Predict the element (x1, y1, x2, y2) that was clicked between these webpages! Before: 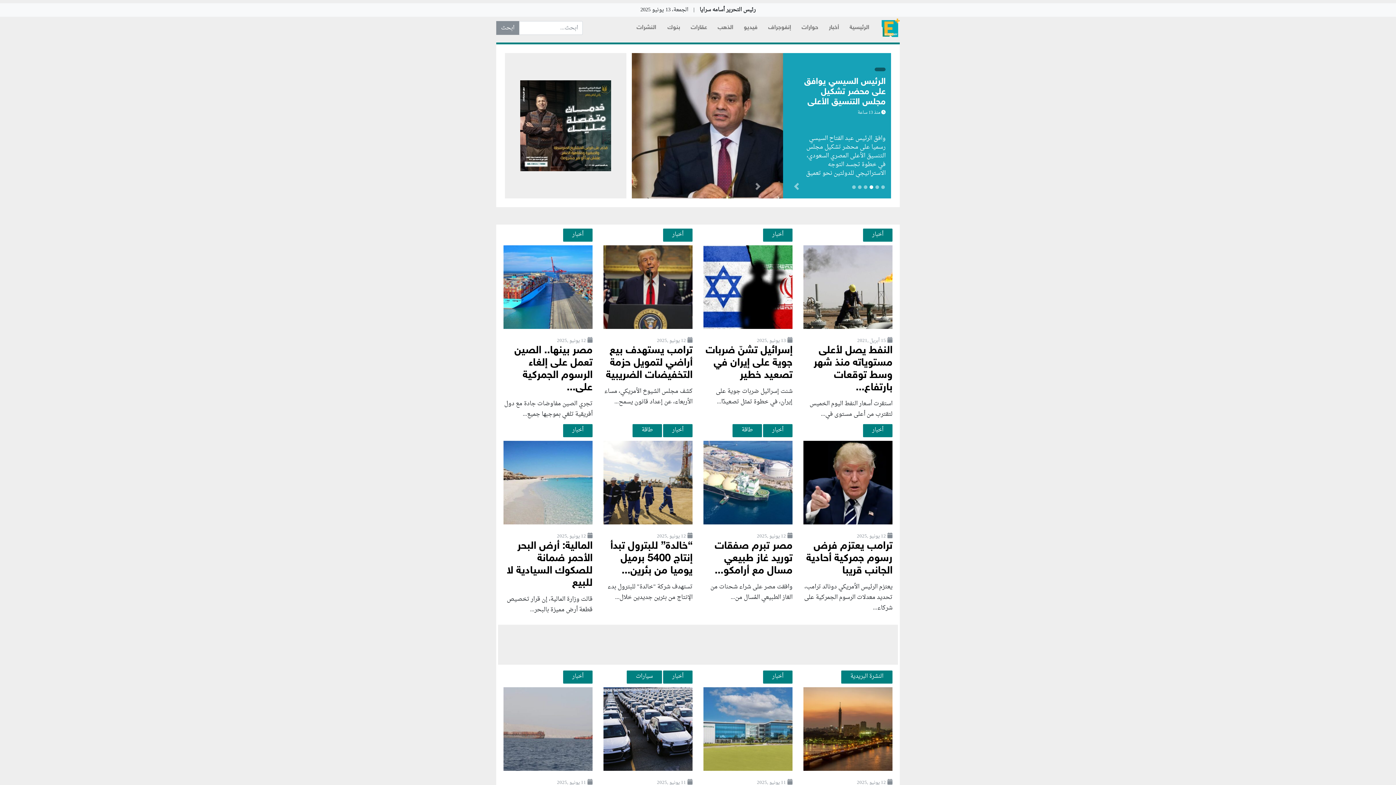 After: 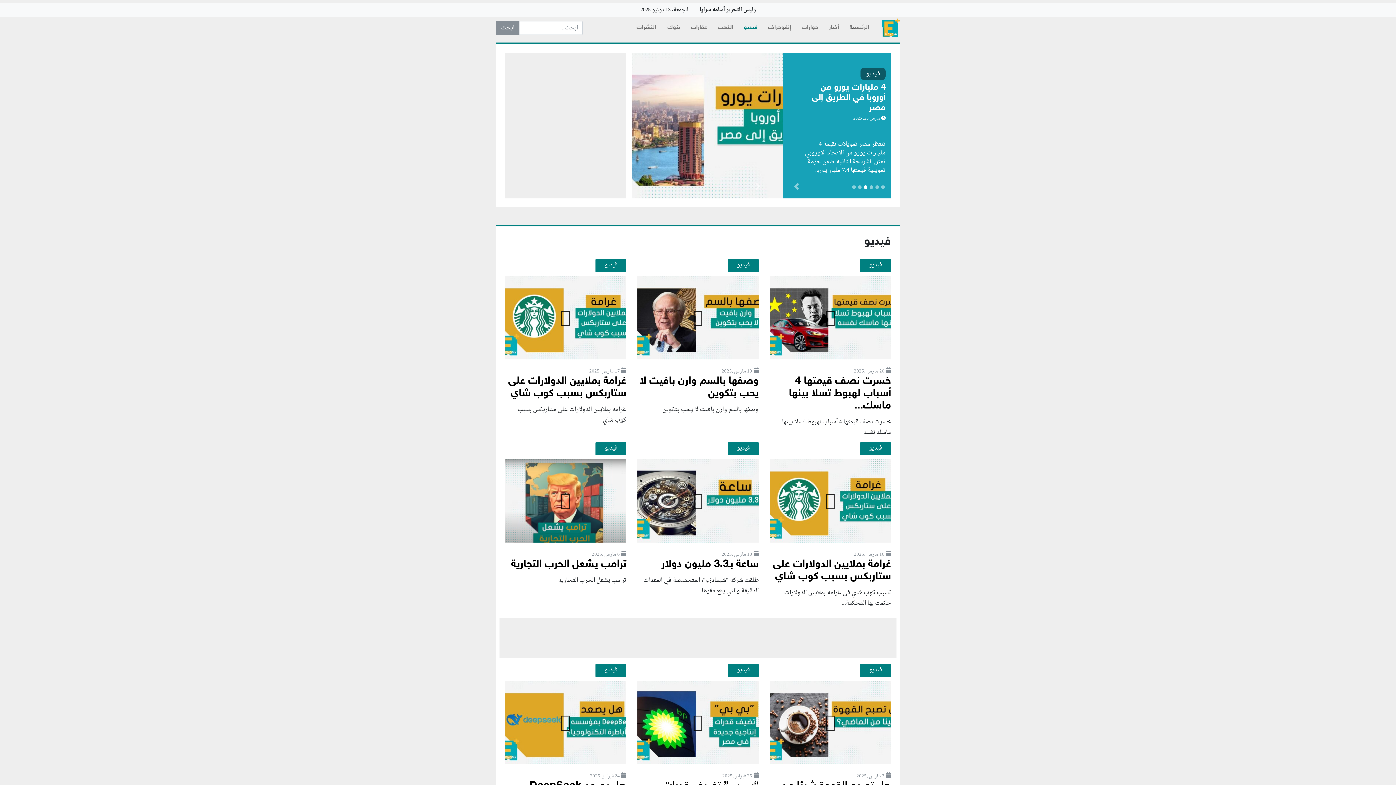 Action: bbox: (741, 20, 760, 35) label: فيديو